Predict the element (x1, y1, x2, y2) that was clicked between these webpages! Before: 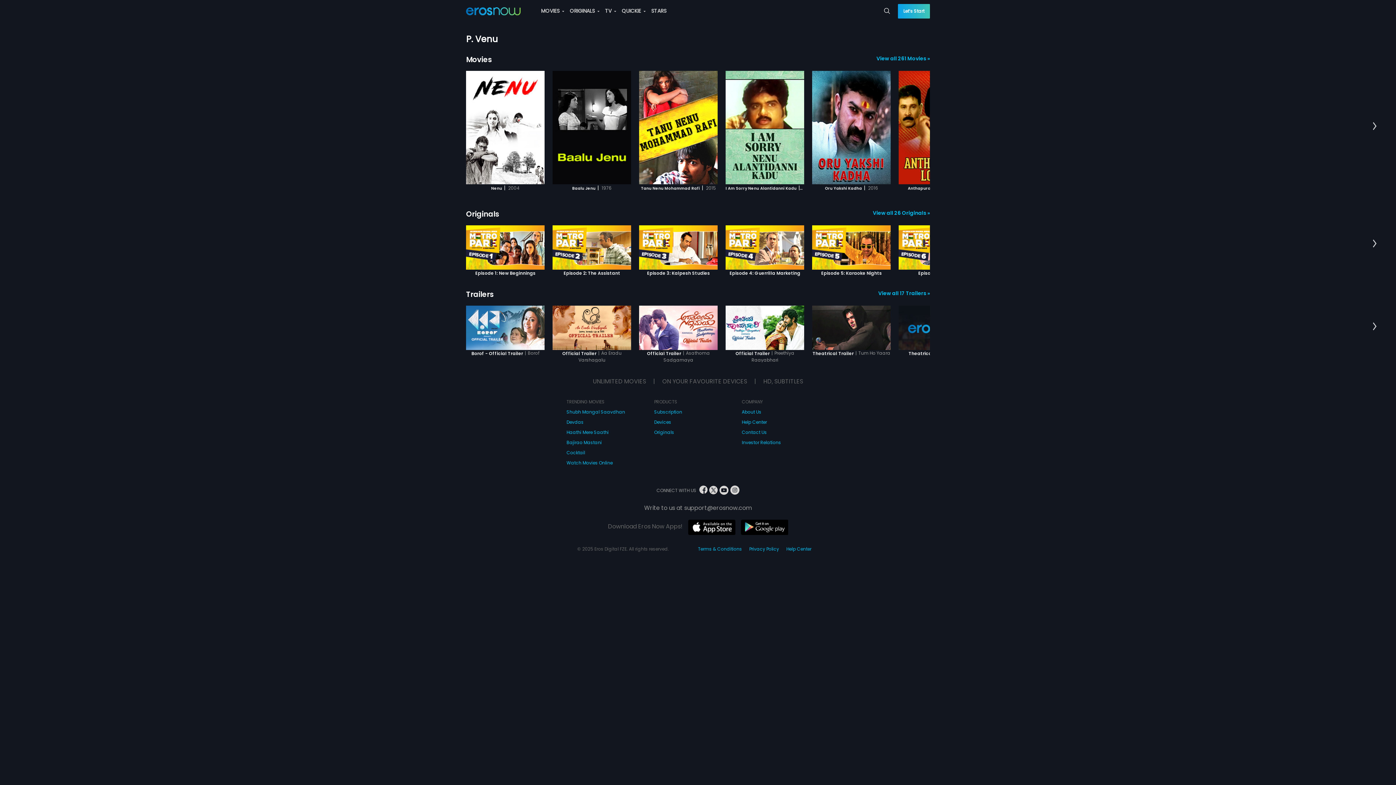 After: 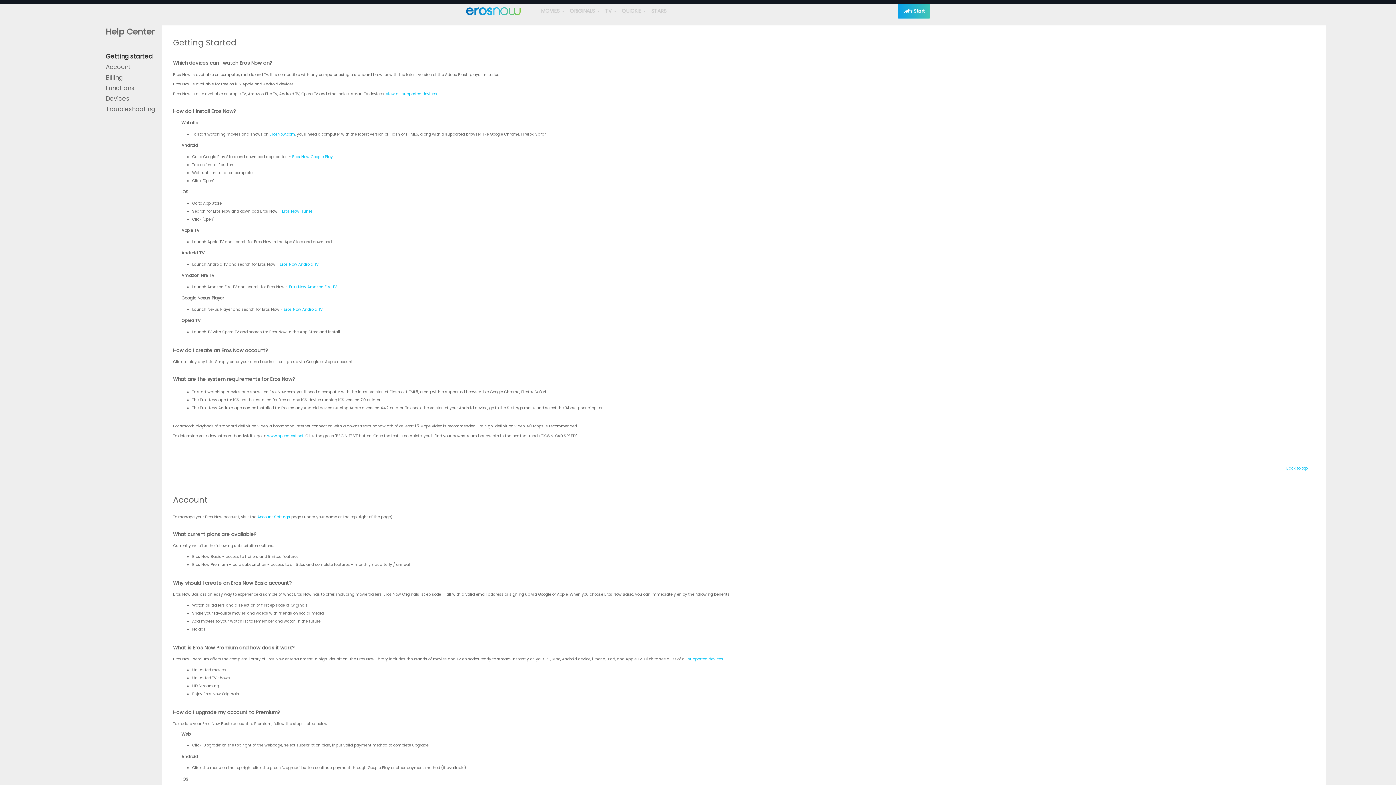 Action: bbox: (742, 417, 767, 427) label: Help Center